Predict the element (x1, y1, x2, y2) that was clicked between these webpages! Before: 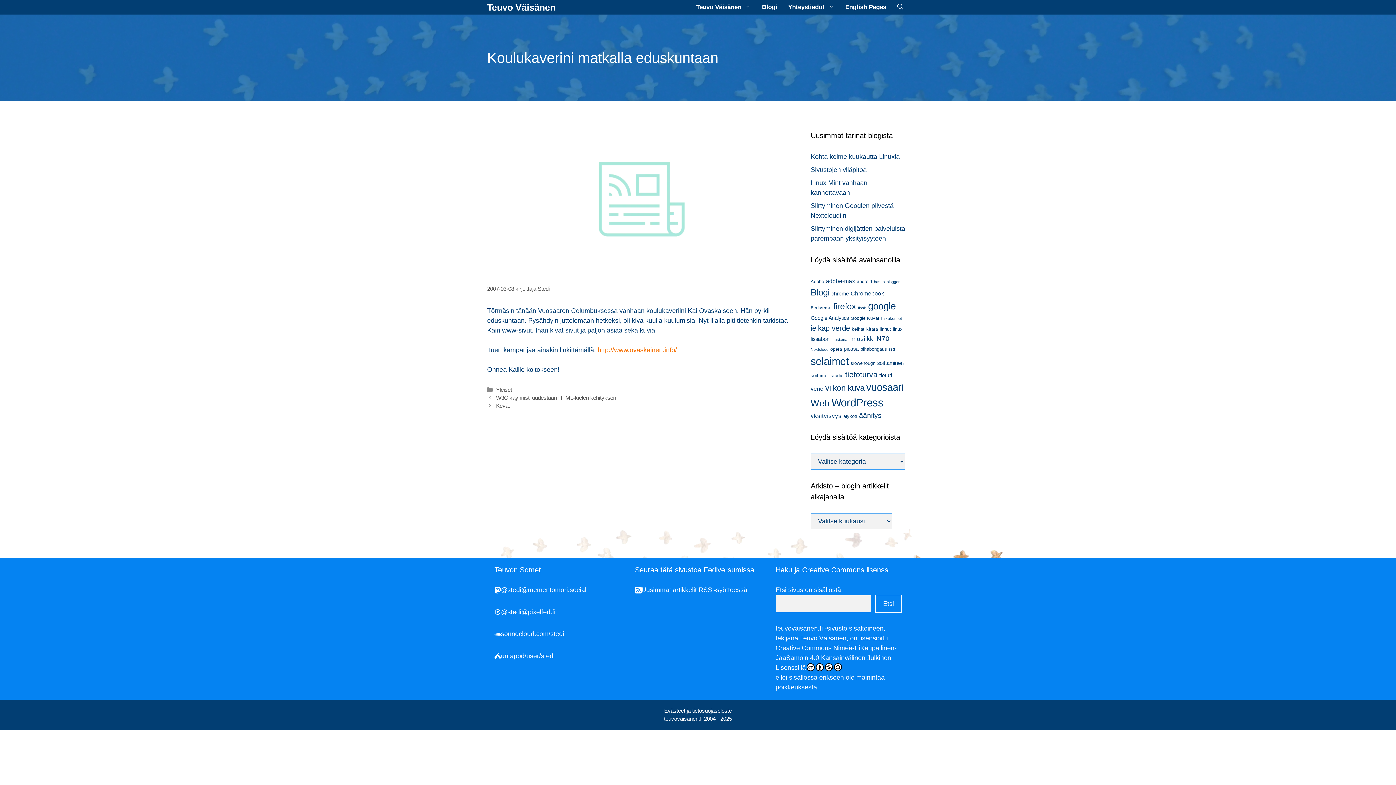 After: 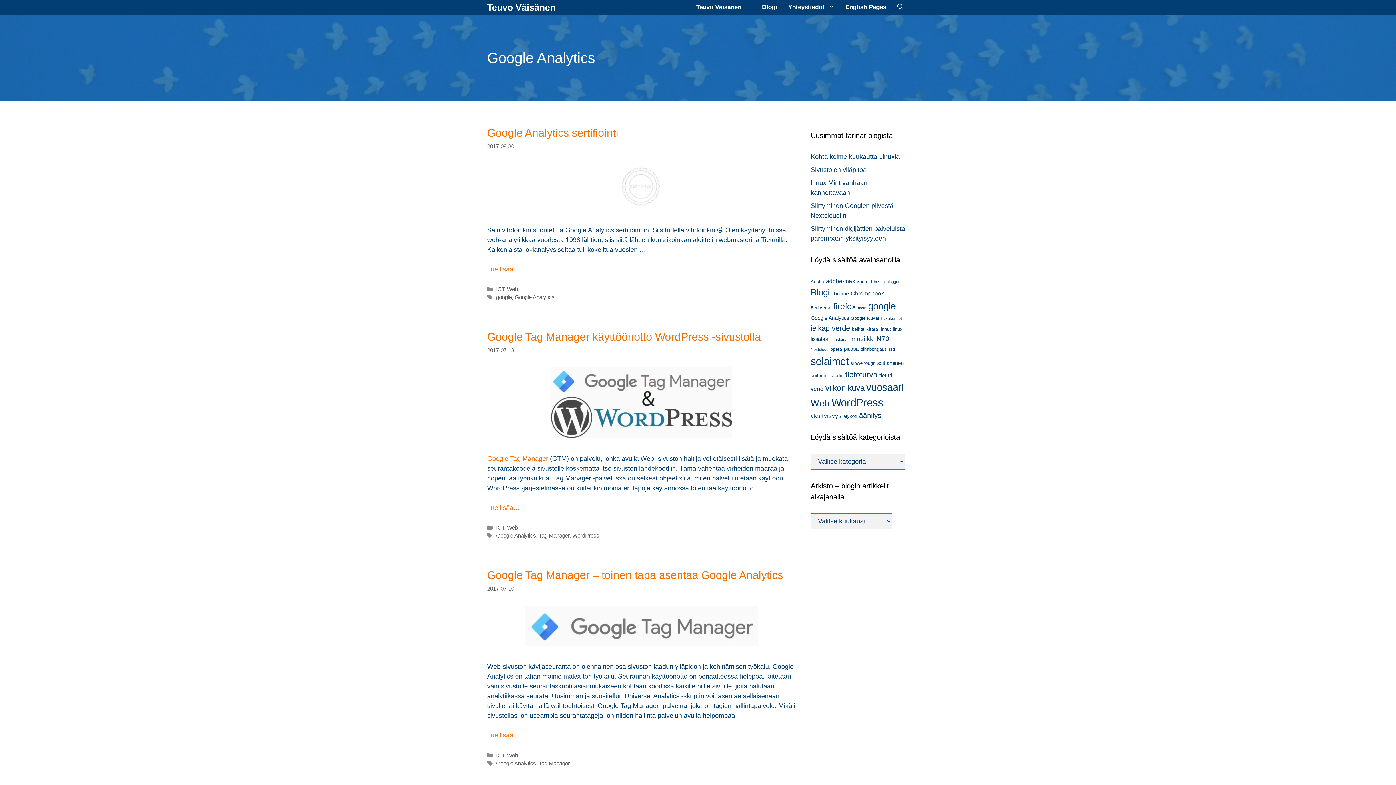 Action: bbox: (810, 315, 849, 321) label: Google Analytics (5 kohdetta)